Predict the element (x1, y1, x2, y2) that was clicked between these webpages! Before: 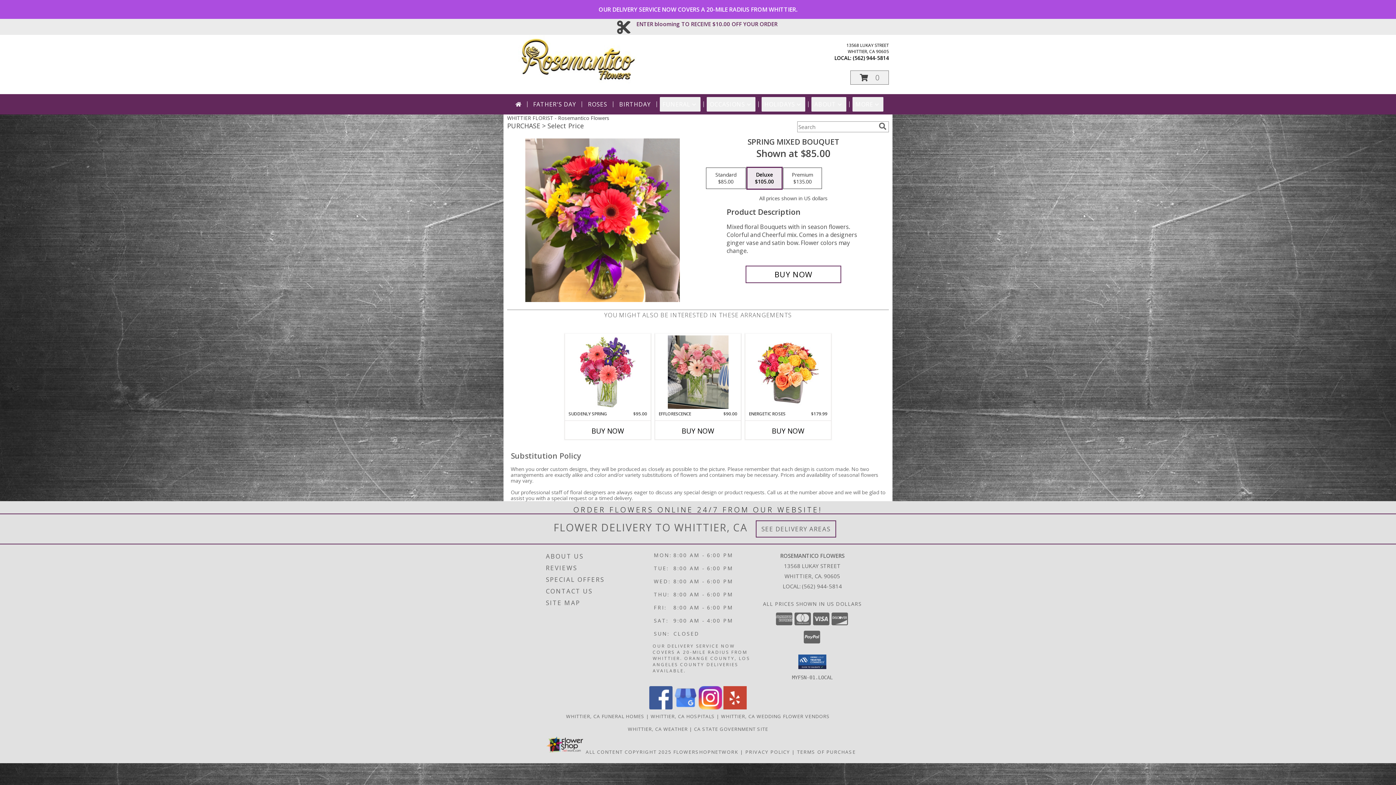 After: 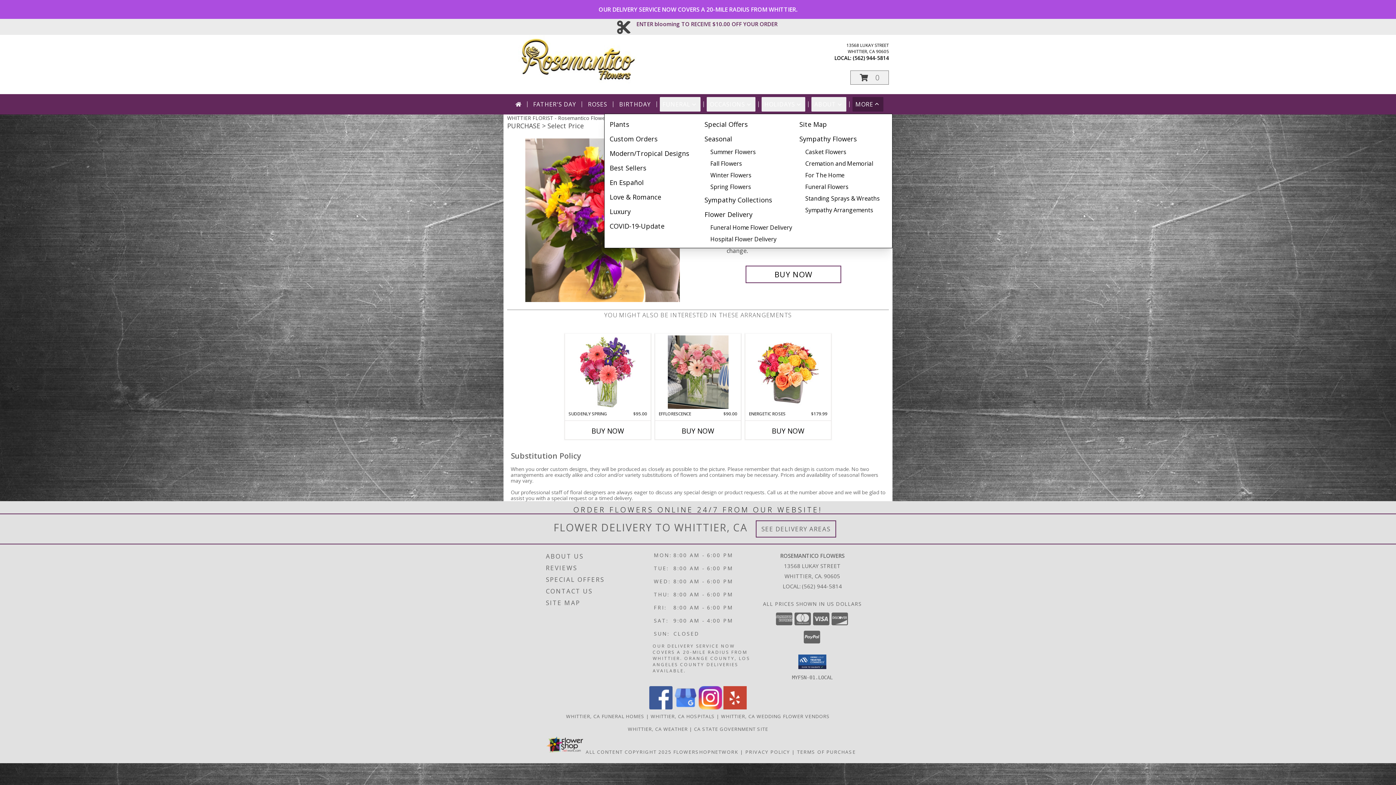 Action: label: MORE bbox: (852, 97, 883, 111)